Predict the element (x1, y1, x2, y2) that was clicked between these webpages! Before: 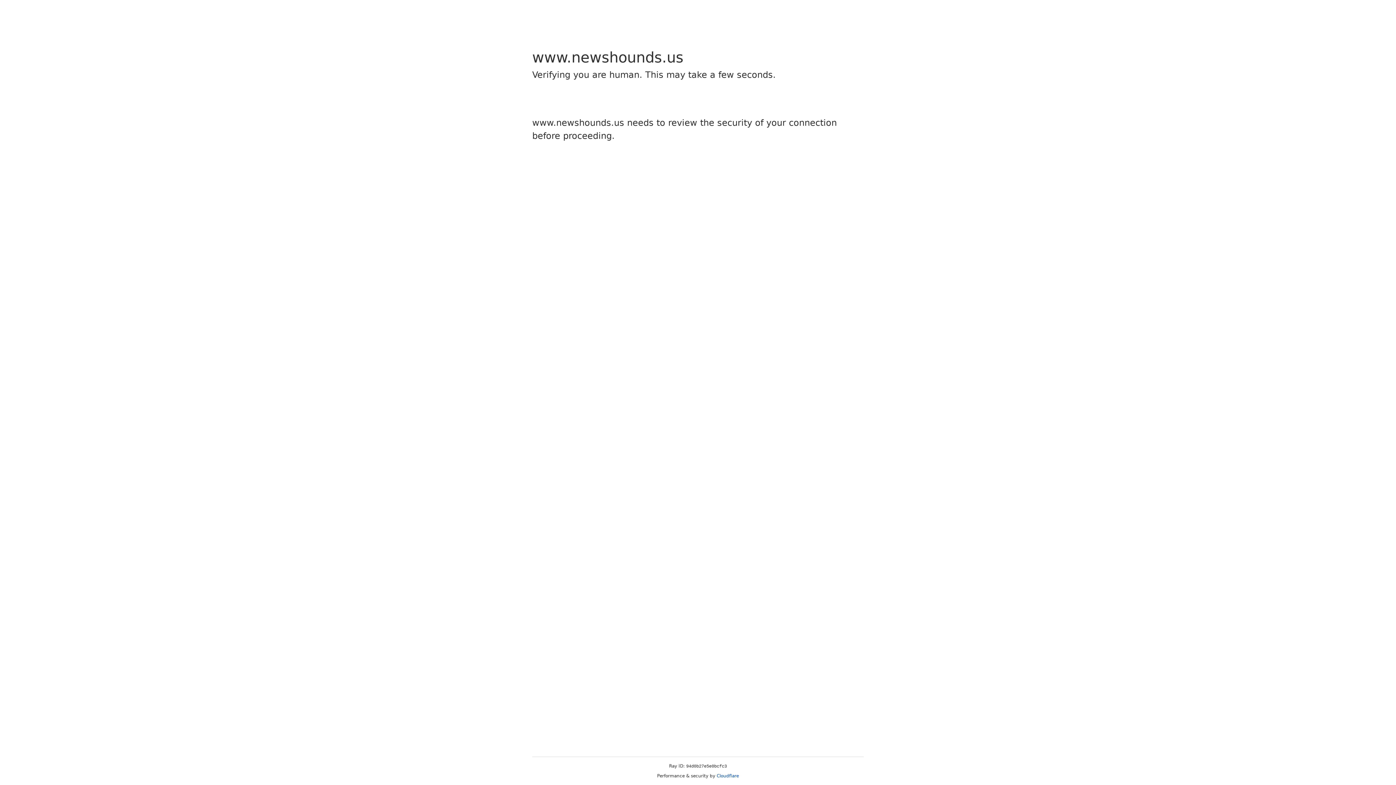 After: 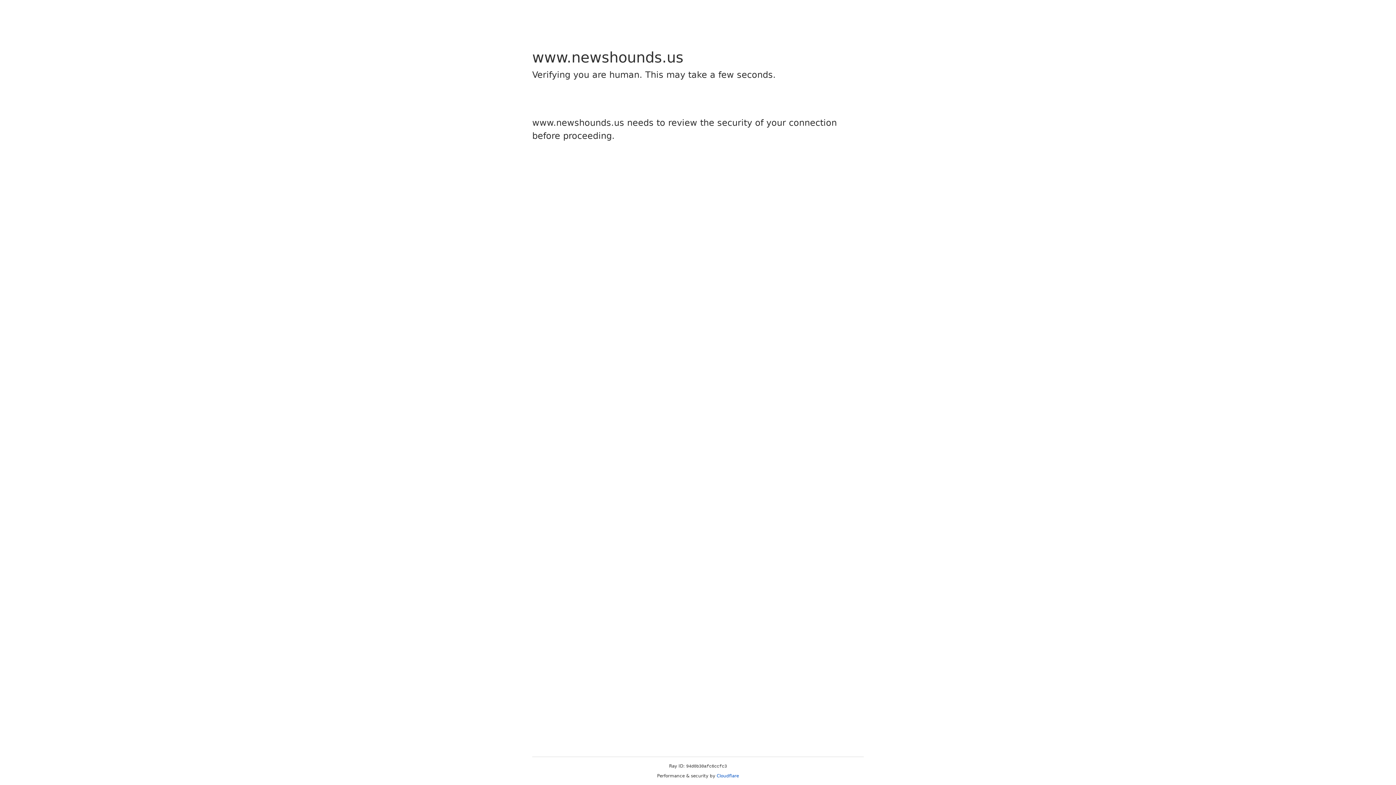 Action: label: Cloudflare bbox: (716, 773, 739, 778)